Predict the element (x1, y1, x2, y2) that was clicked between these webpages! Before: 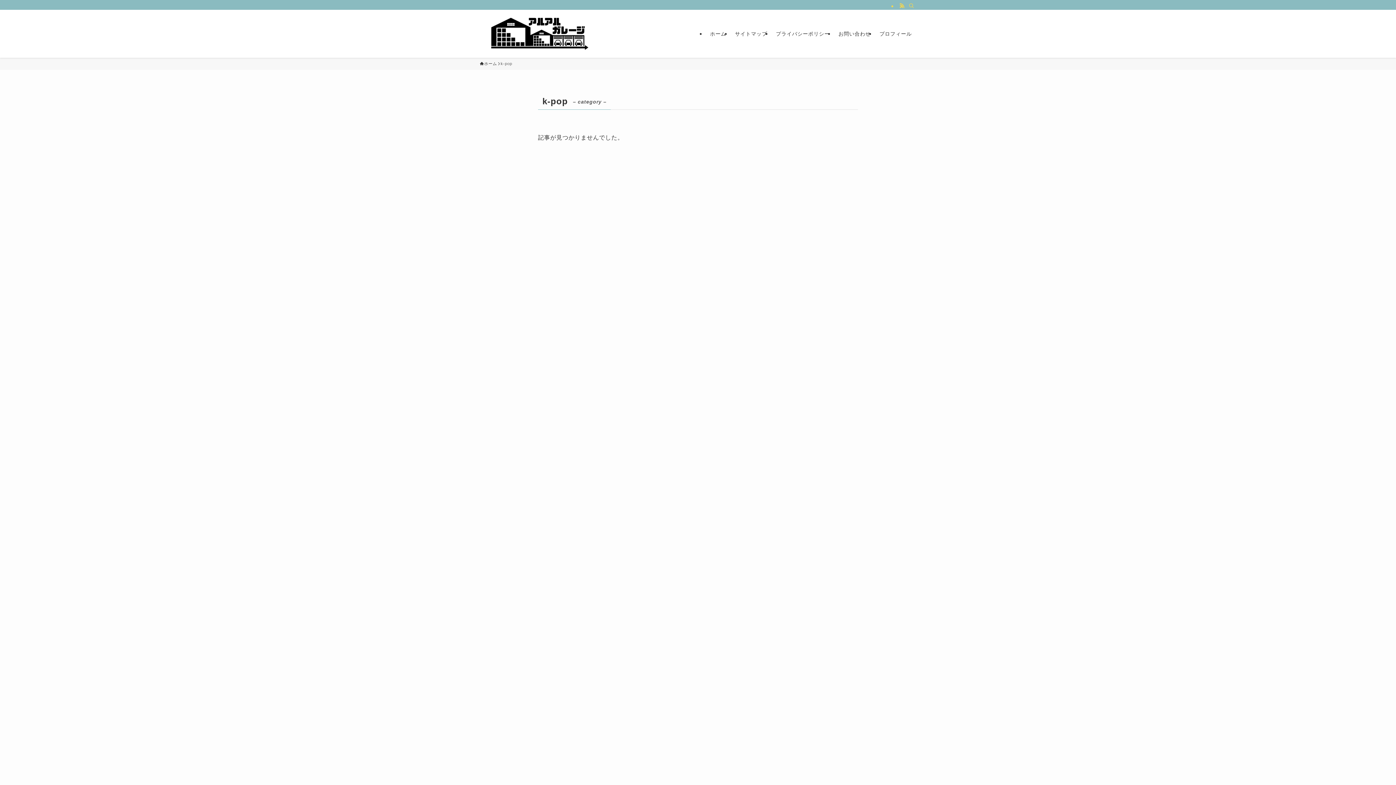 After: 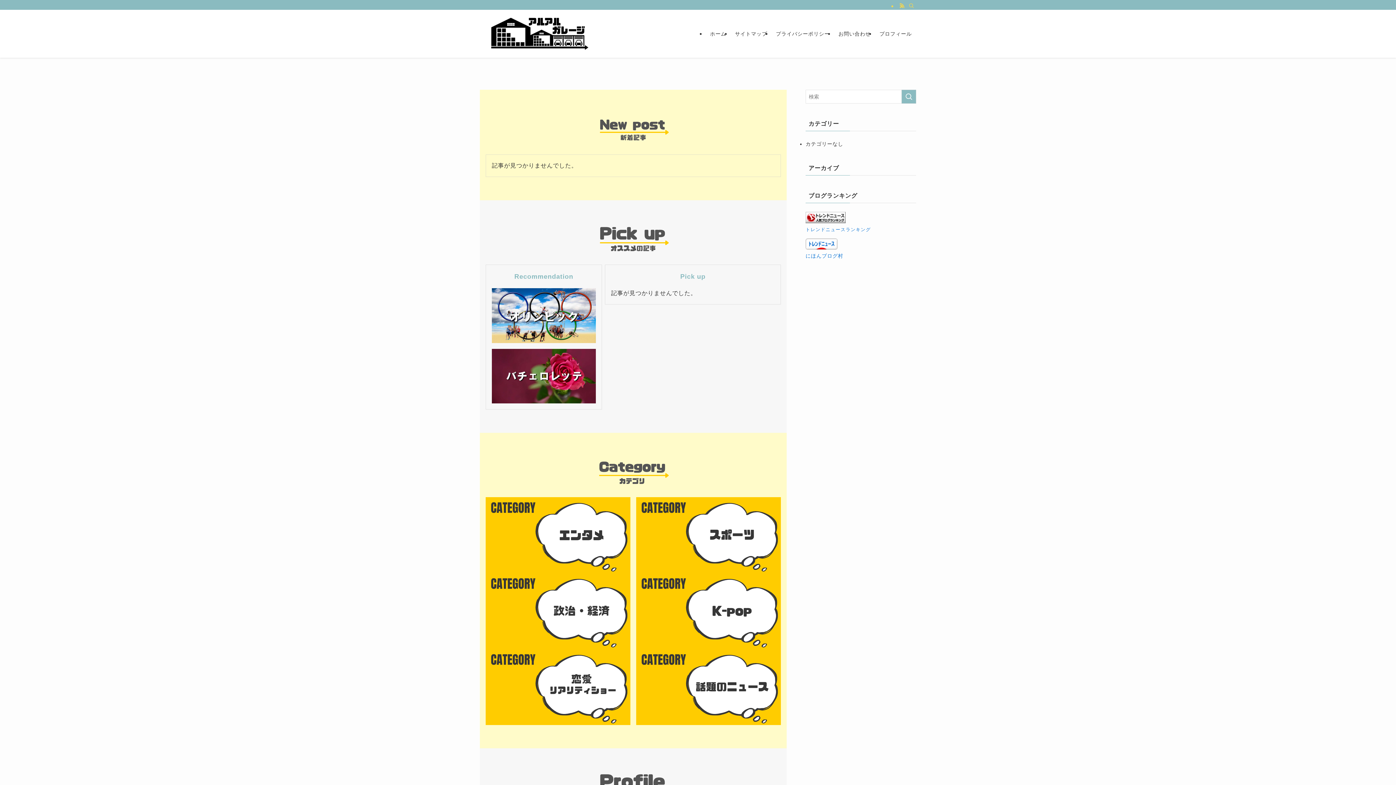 Action: bbox: (705, 9, 730, 57) label: ホーム